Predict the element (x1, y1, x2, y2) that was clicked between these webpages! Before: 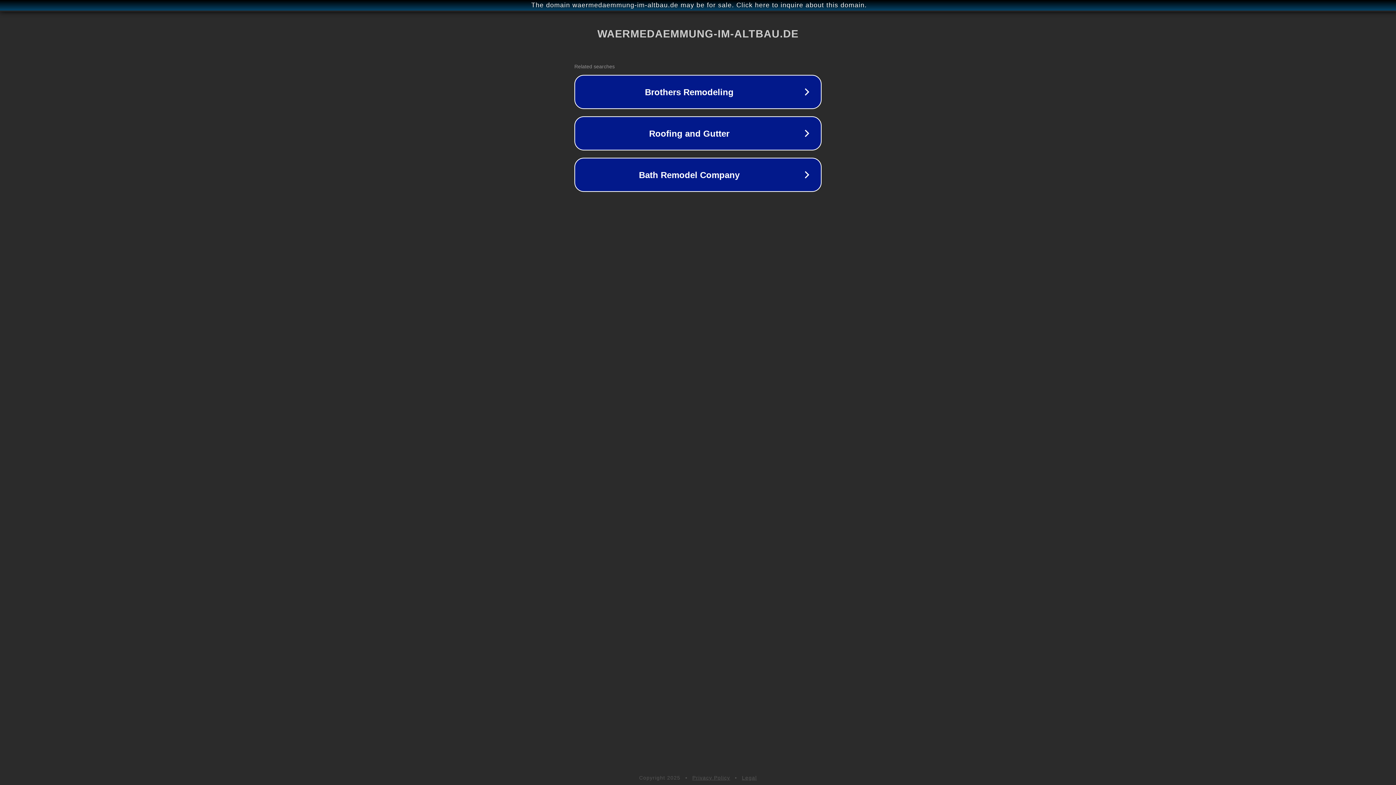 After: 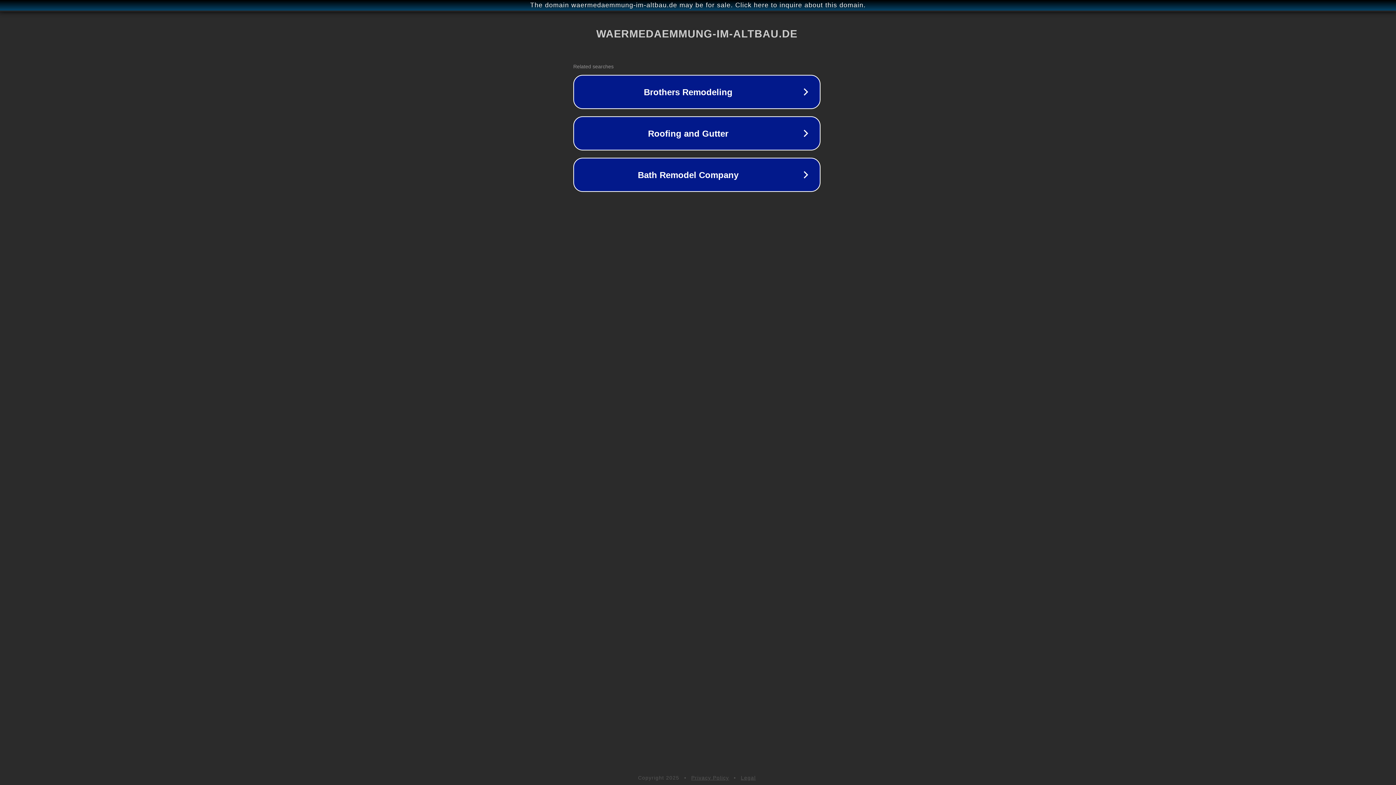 Action: label: The domain waermedaemmung-im-altbau.de may be for sale. Click here to inquire about this domain. bbox: (1, 1, 1397, 9)